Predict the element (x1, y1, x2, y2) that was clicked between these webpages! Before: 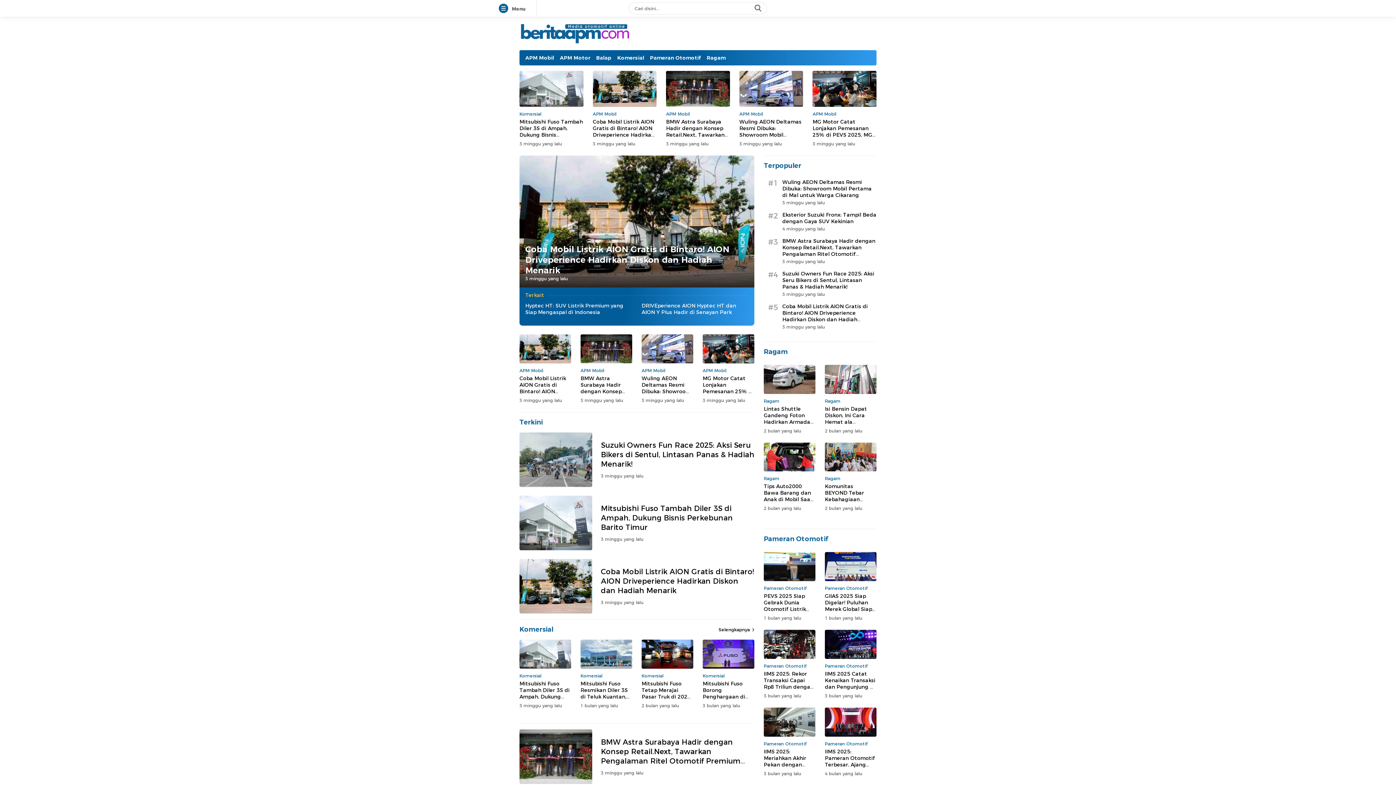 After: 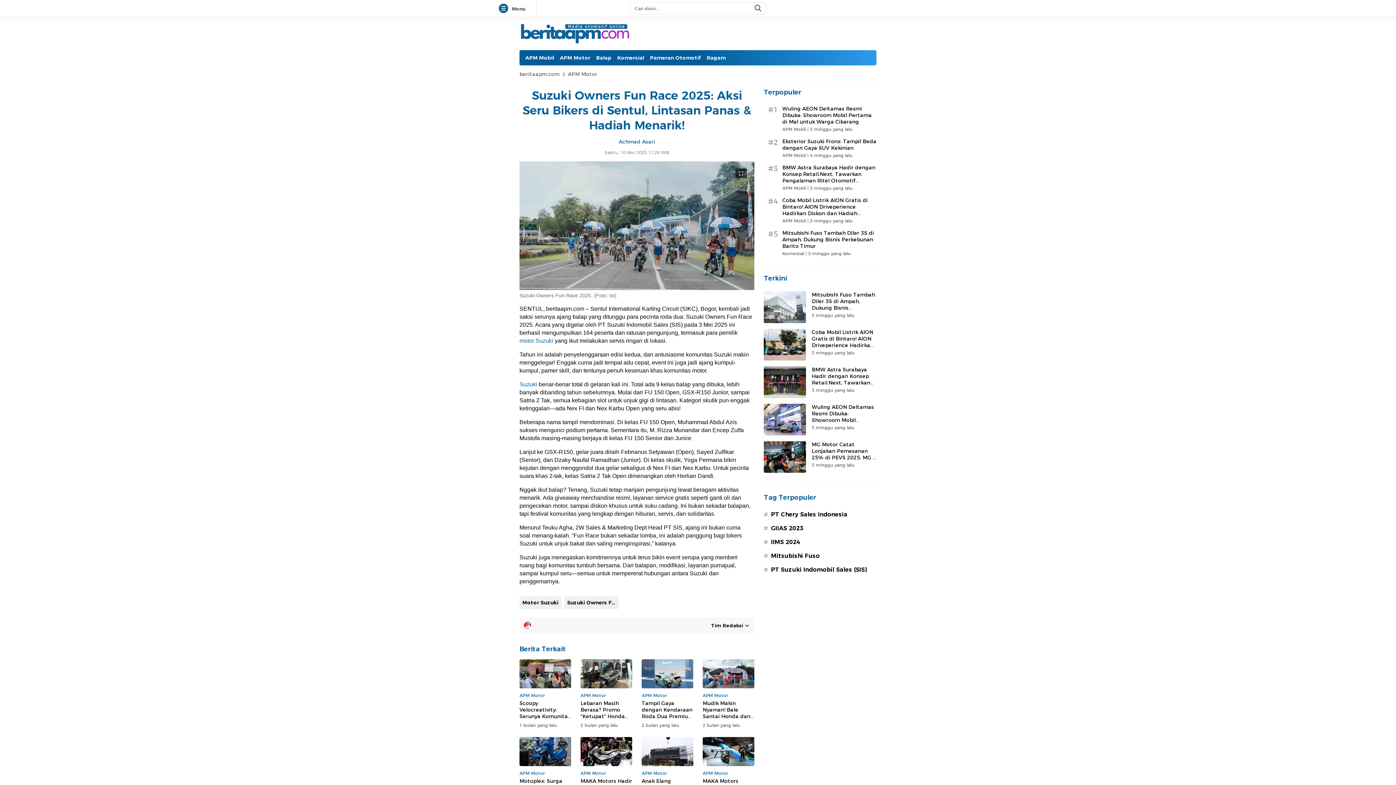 Action: label: Suzuki Owners Fun Race 2025: Aksi Seru Bikers di Sentul, Lintasan Panas & Hadiah Menarik! bbox: (782, 270, 874, 290)